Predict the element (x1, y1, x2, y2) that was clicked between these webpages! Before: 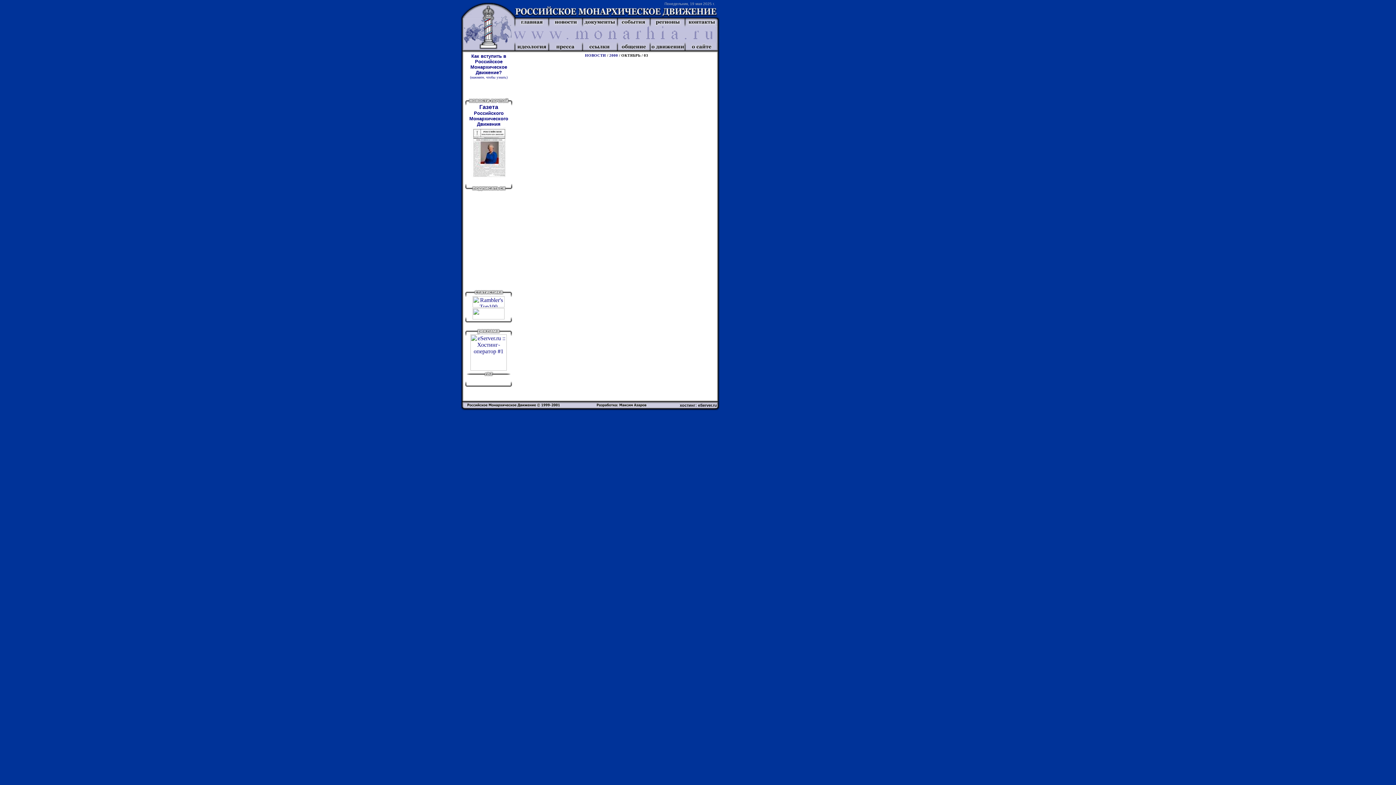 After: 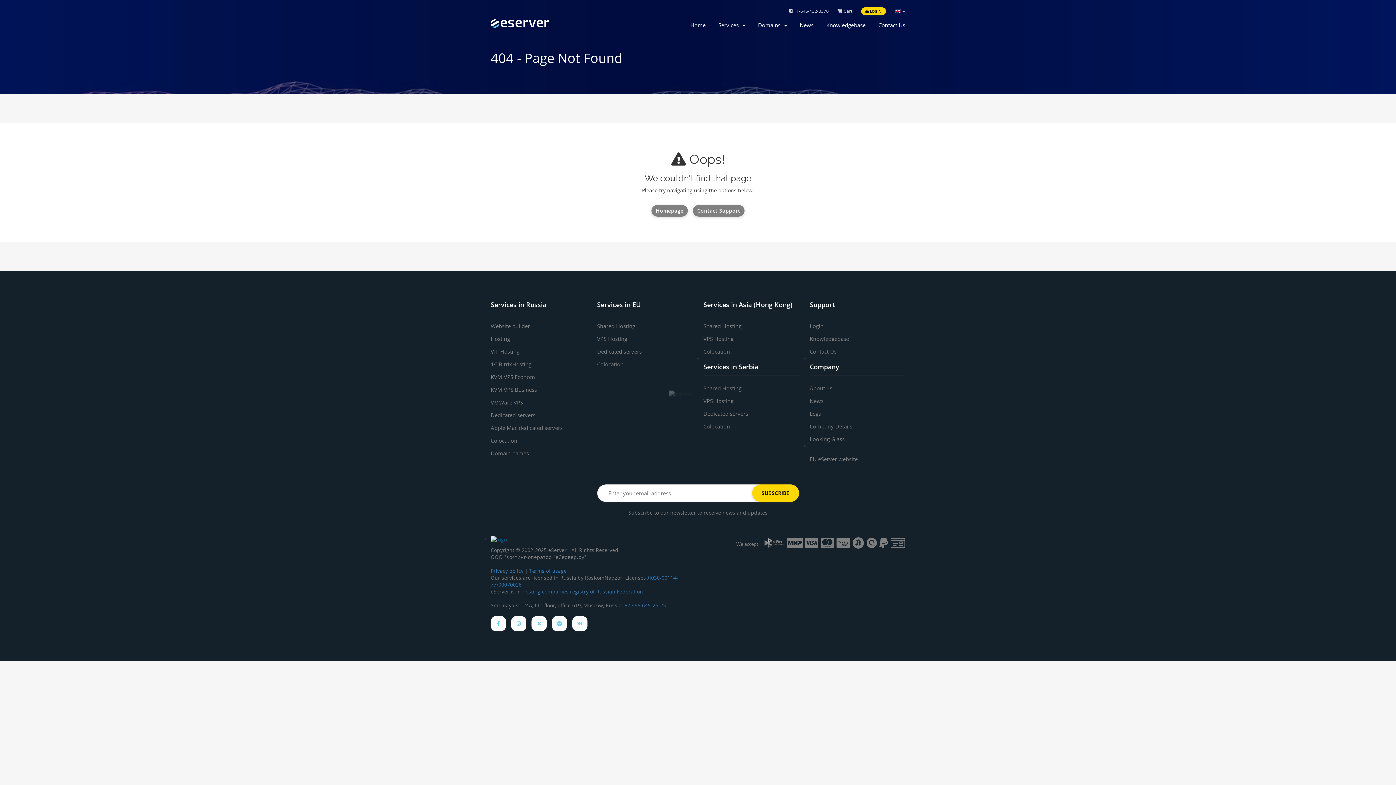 Action: bbox: (470, 365, 506, 372)